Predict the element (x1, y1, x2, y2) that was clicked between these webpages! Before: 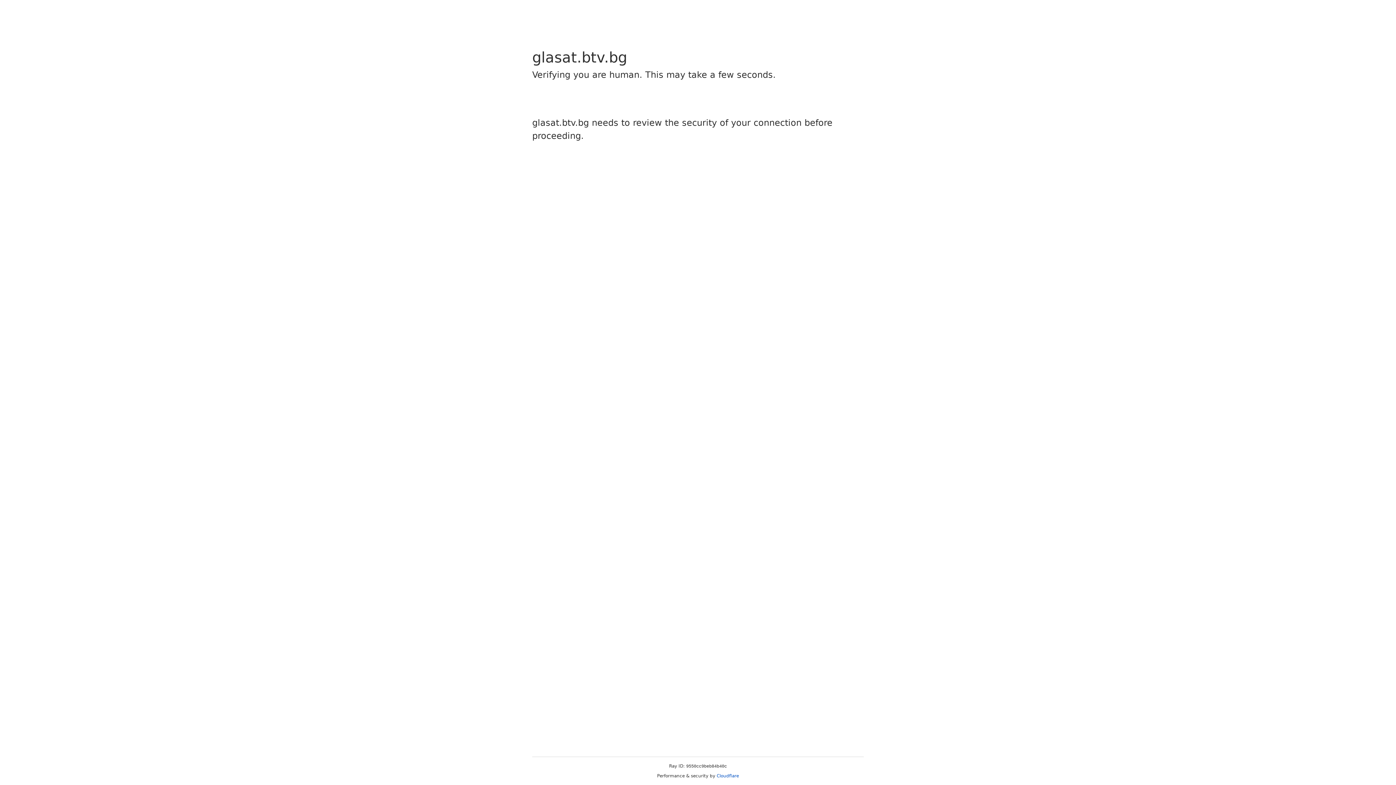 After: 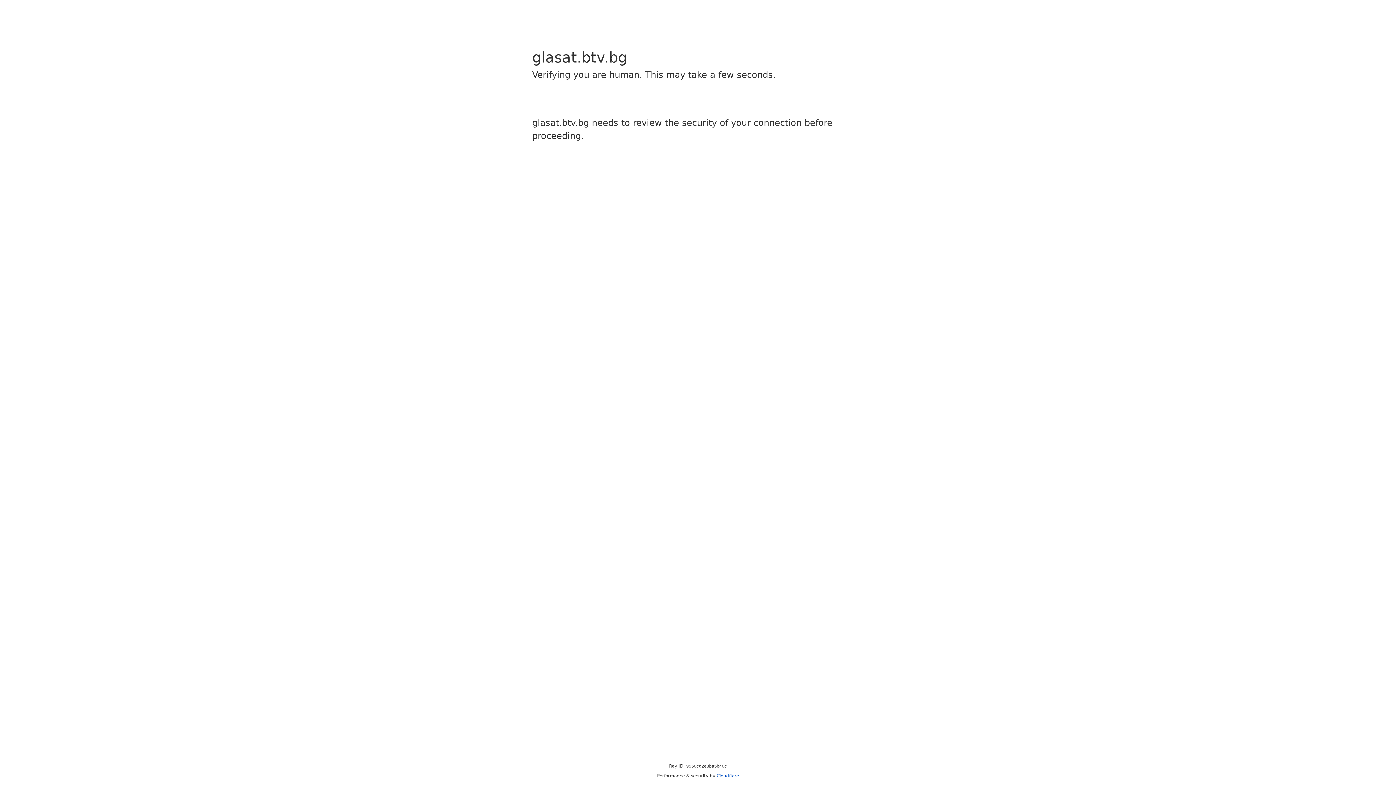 Action: bbox: (716, 773, 739, 778) label: Cloudflare